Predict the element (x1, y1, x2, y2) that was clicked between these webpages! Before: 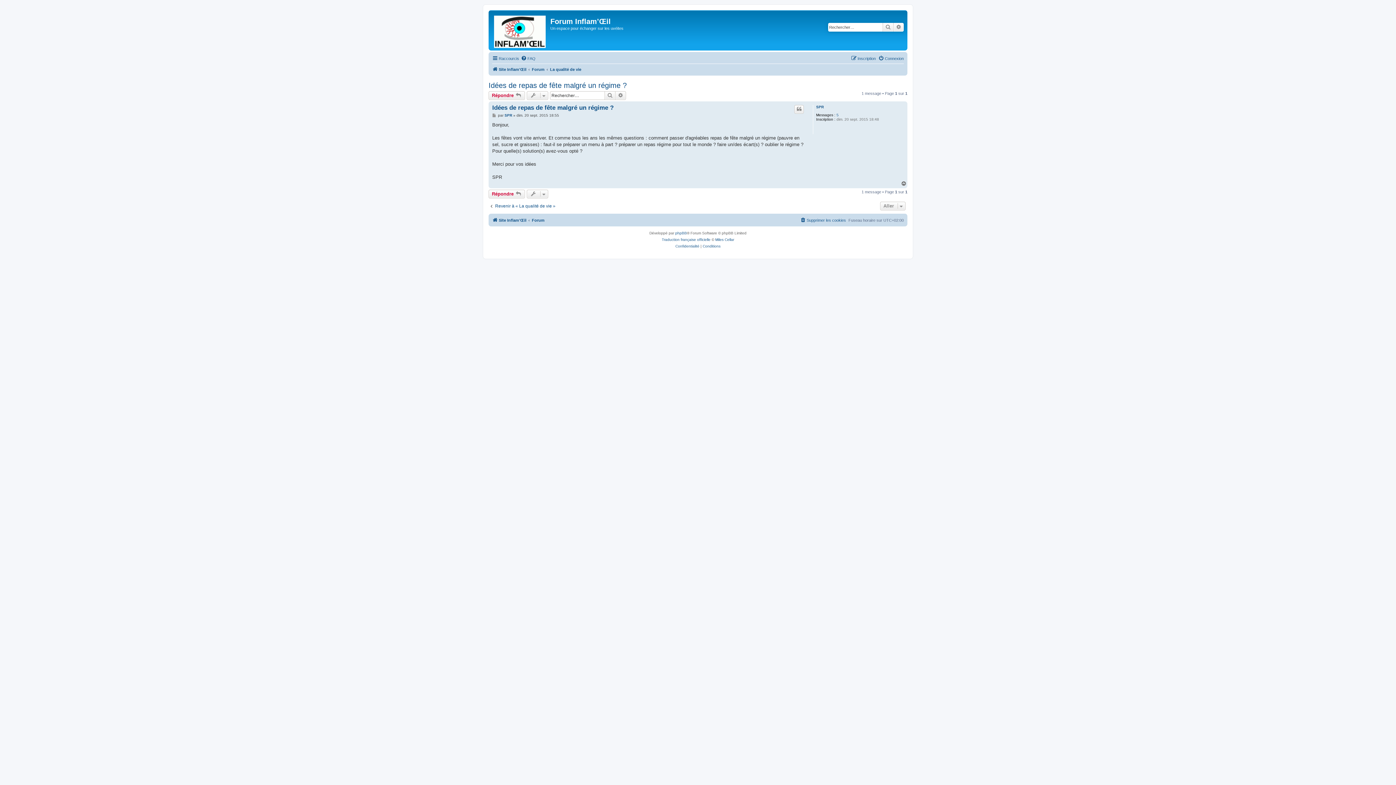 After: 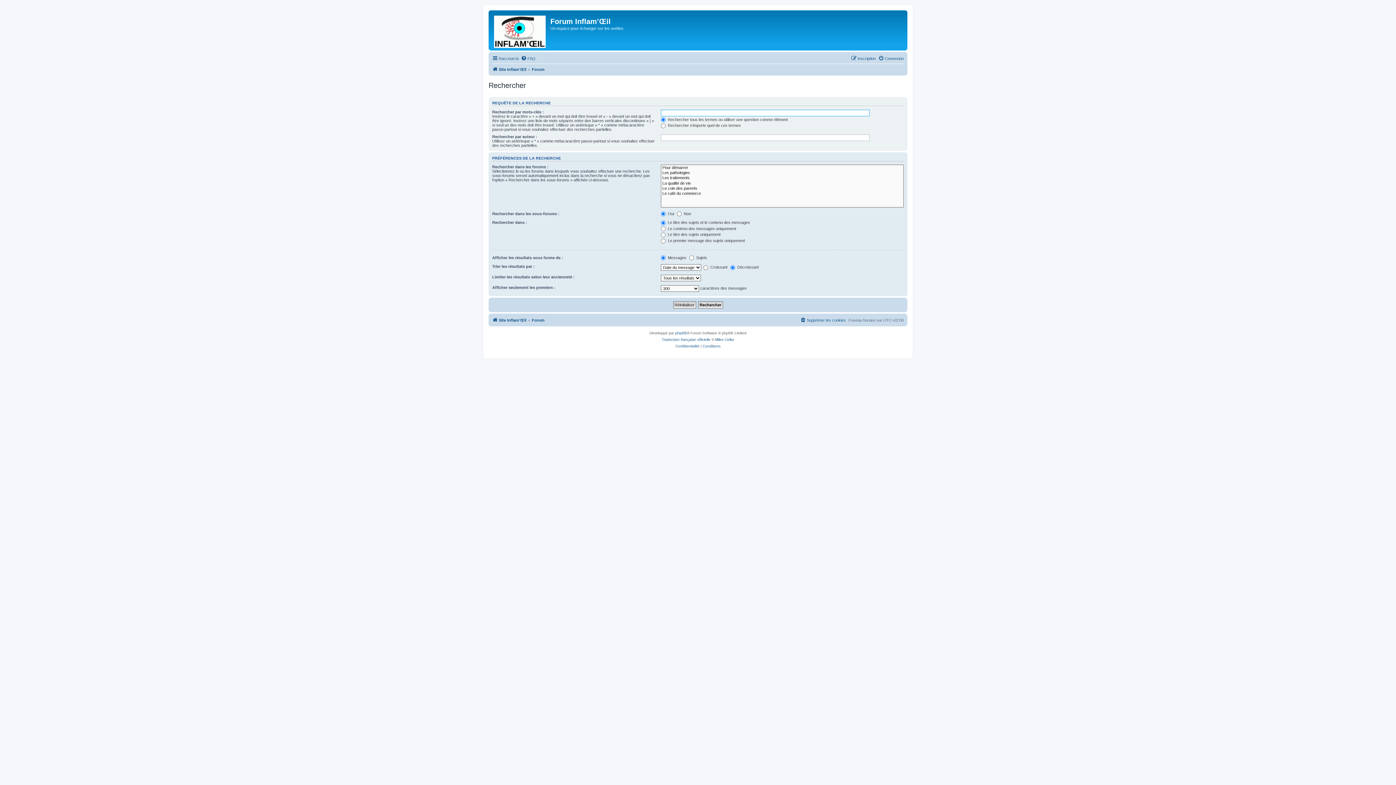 Action: label: Recherche avancée bbox: (615, 91, 626, 100)